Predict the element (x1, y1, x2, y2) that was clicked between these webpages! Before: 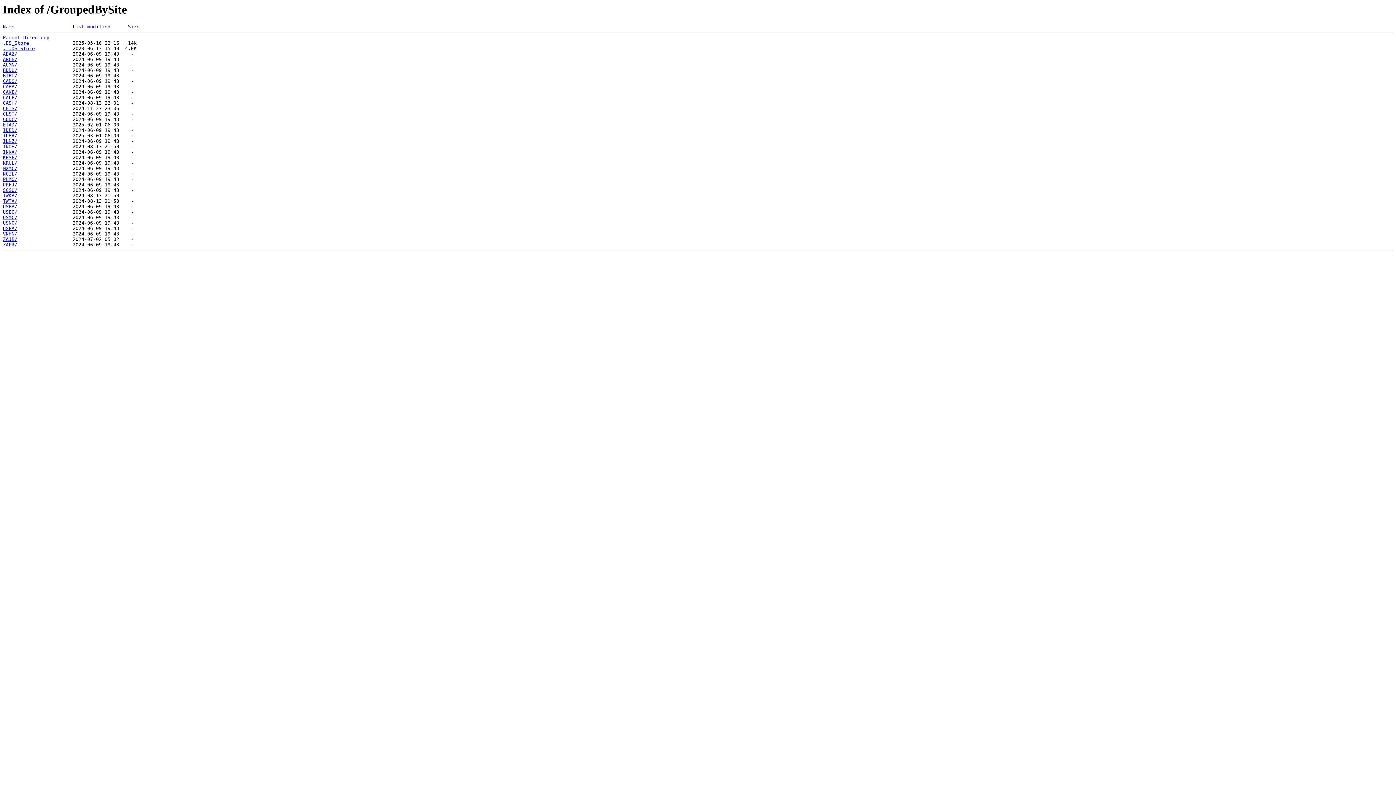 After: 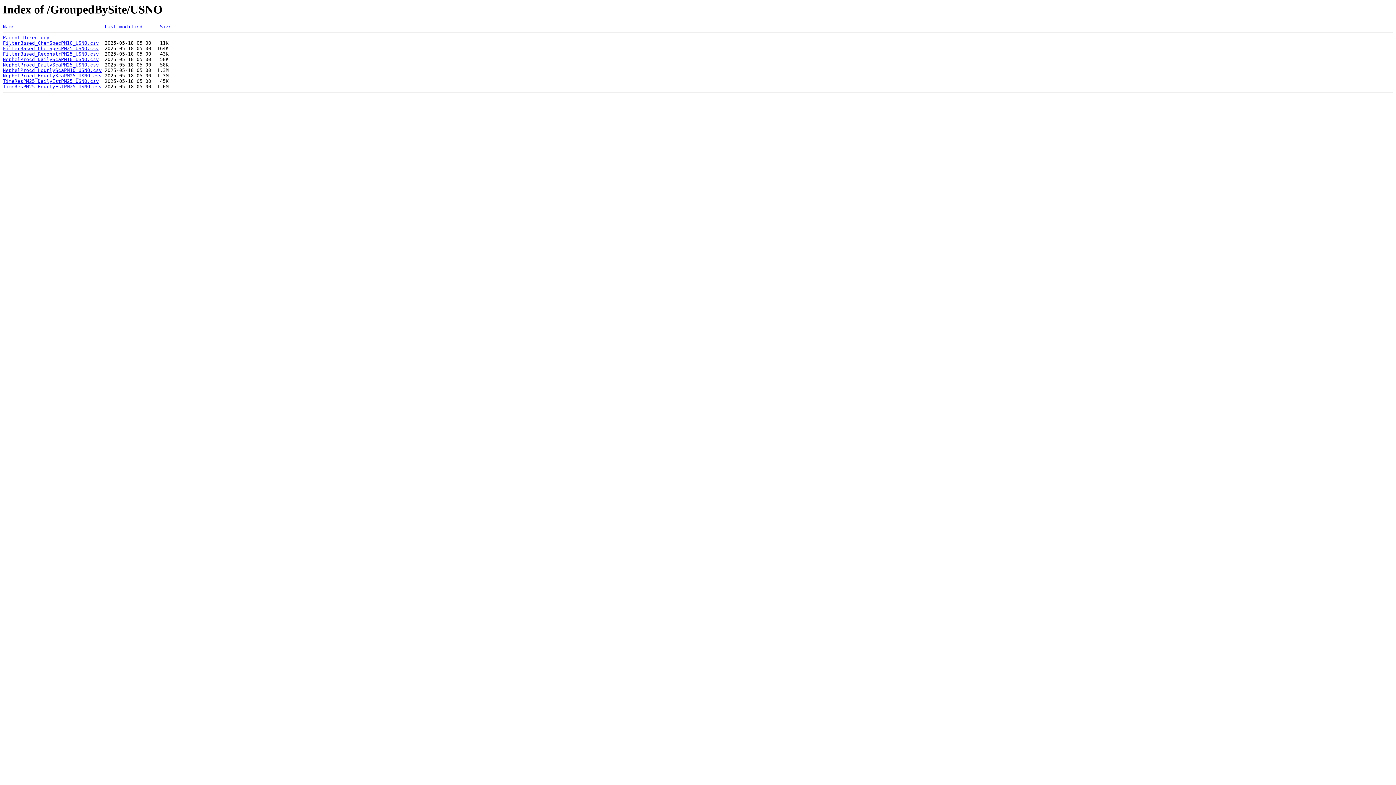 Action: label: USNO/ bbox: (2, 220, 17, 225)